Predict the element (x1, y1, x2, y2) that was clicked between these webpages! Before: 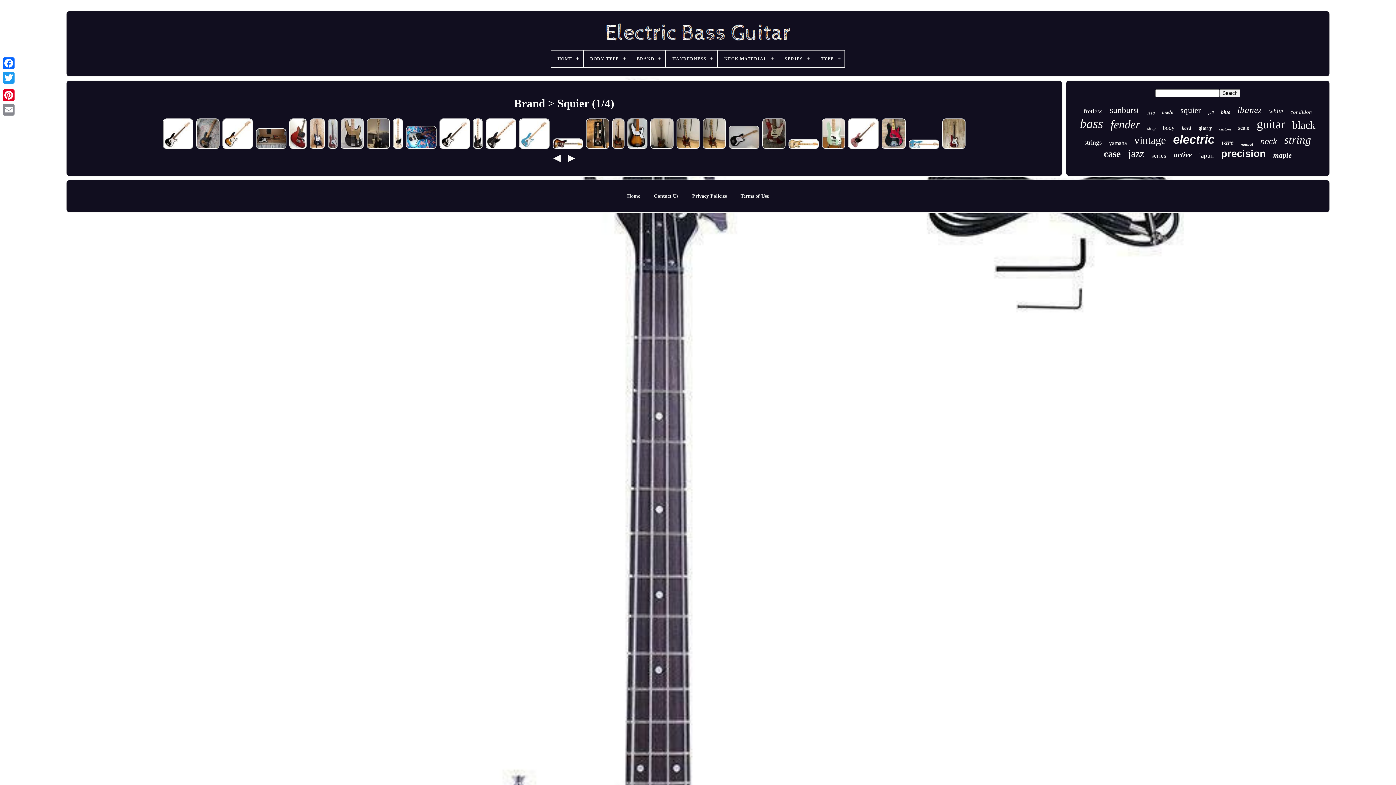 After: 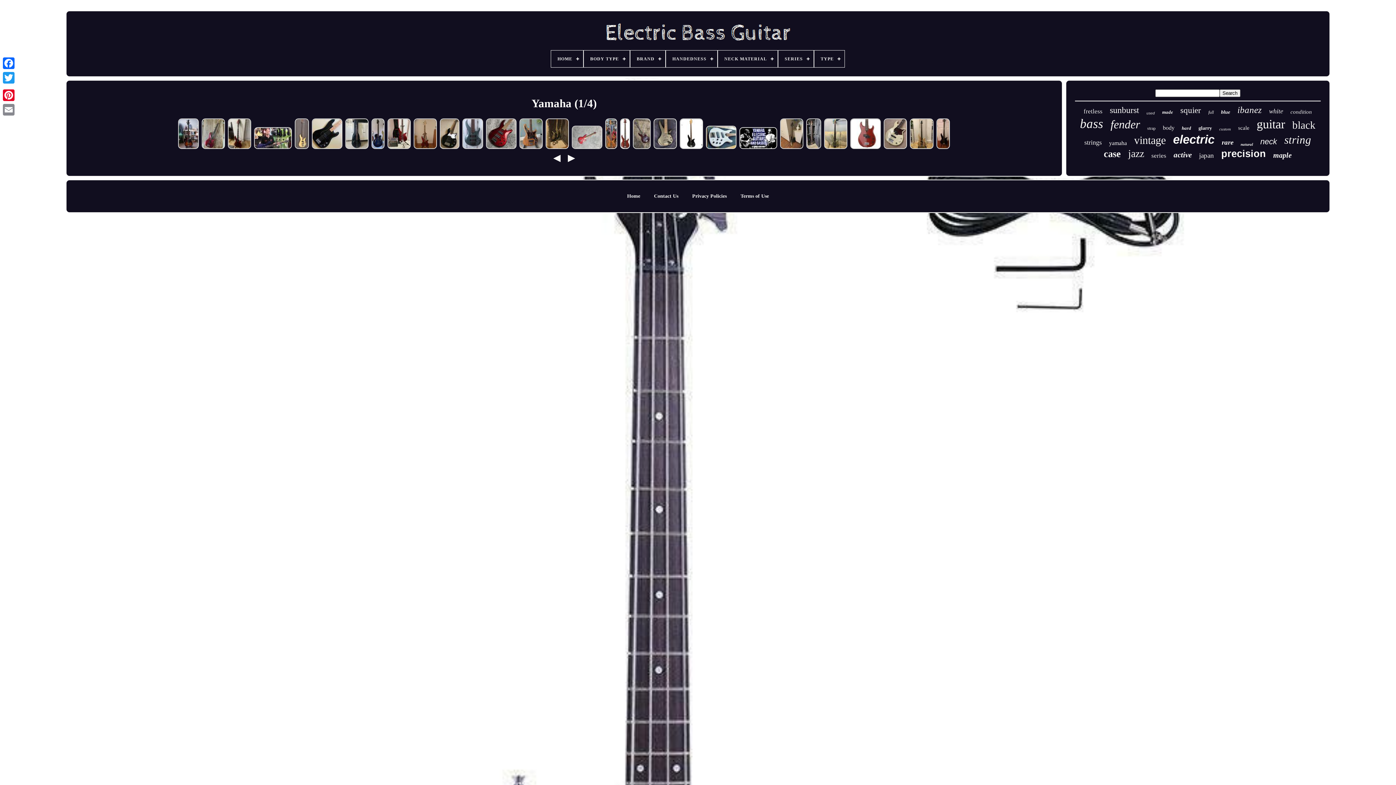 Action: bbox: (1109, 140, 1127, 146) label: yamaha